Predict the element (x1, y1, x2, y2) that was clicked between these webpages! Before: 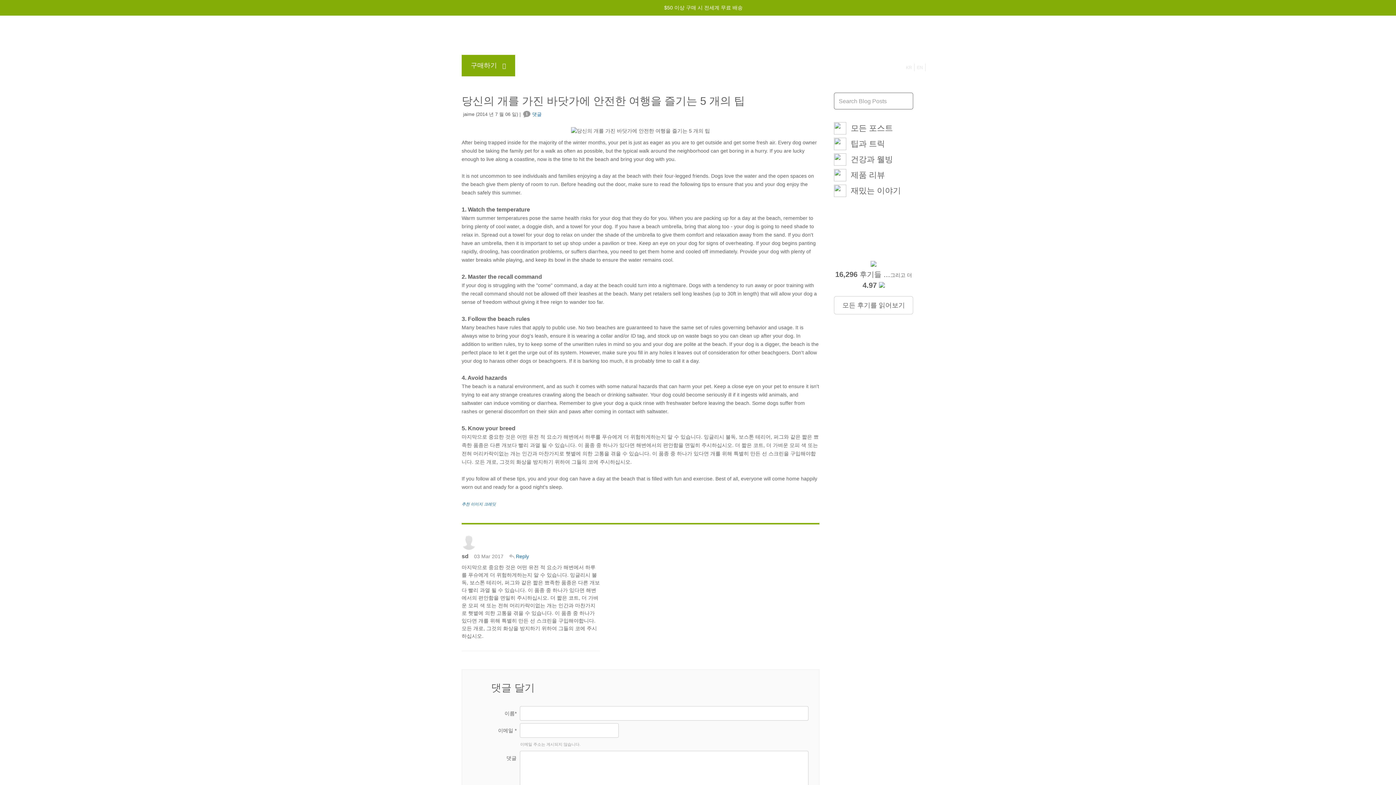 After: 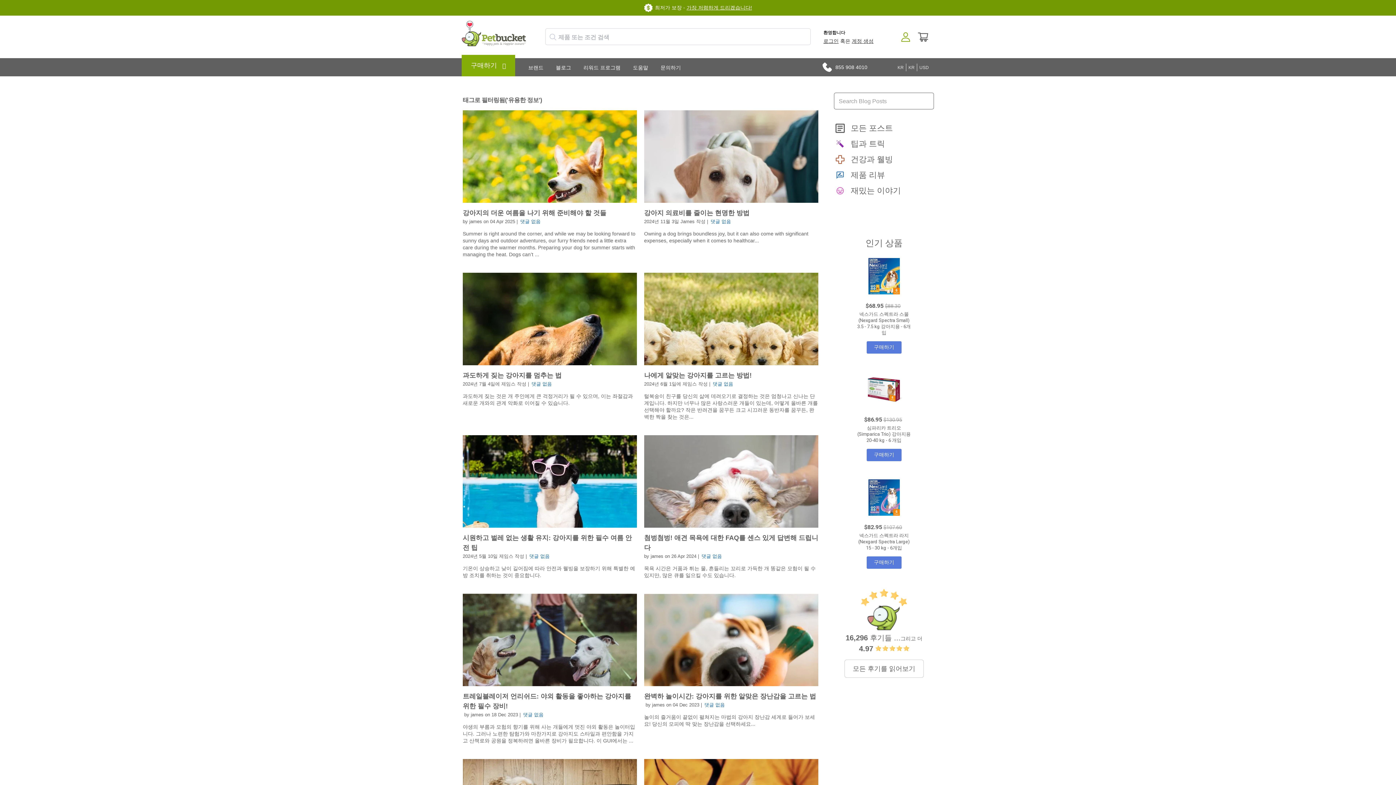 Action: label: 팁과 트릭 bbox: (834, 134, 913, 149)